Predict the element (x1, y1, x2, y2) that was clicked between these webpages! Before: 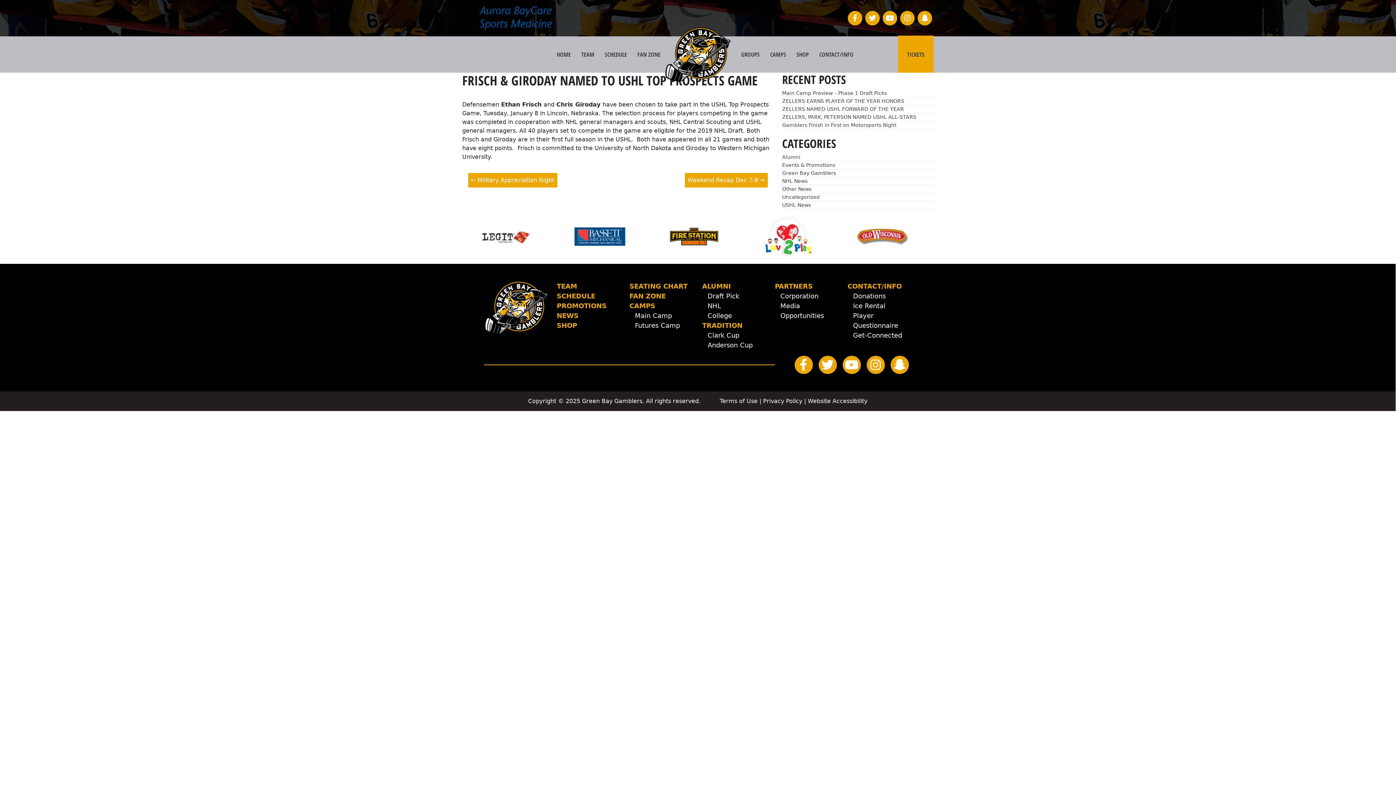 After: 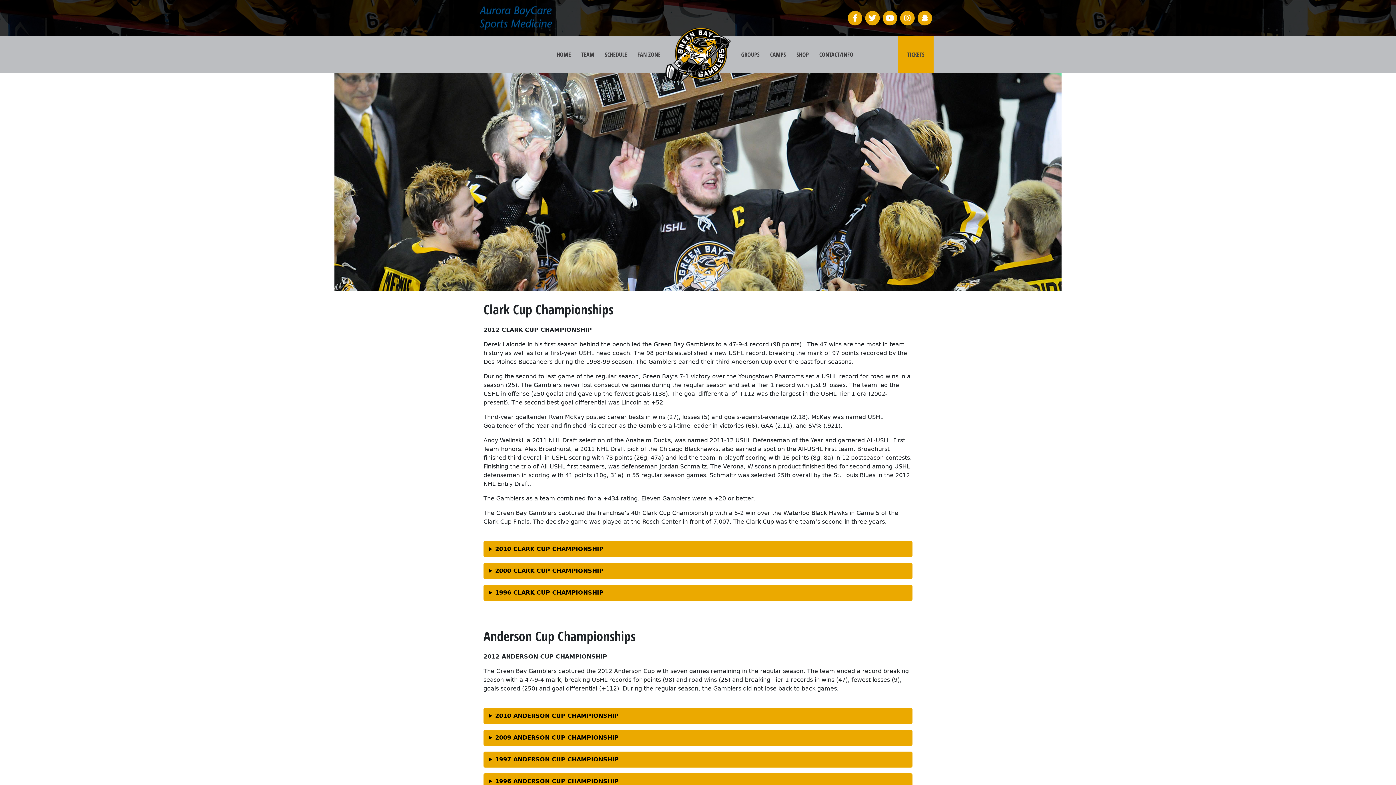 Action: bbox: (702, 321, 742, 329) label: TRADITION